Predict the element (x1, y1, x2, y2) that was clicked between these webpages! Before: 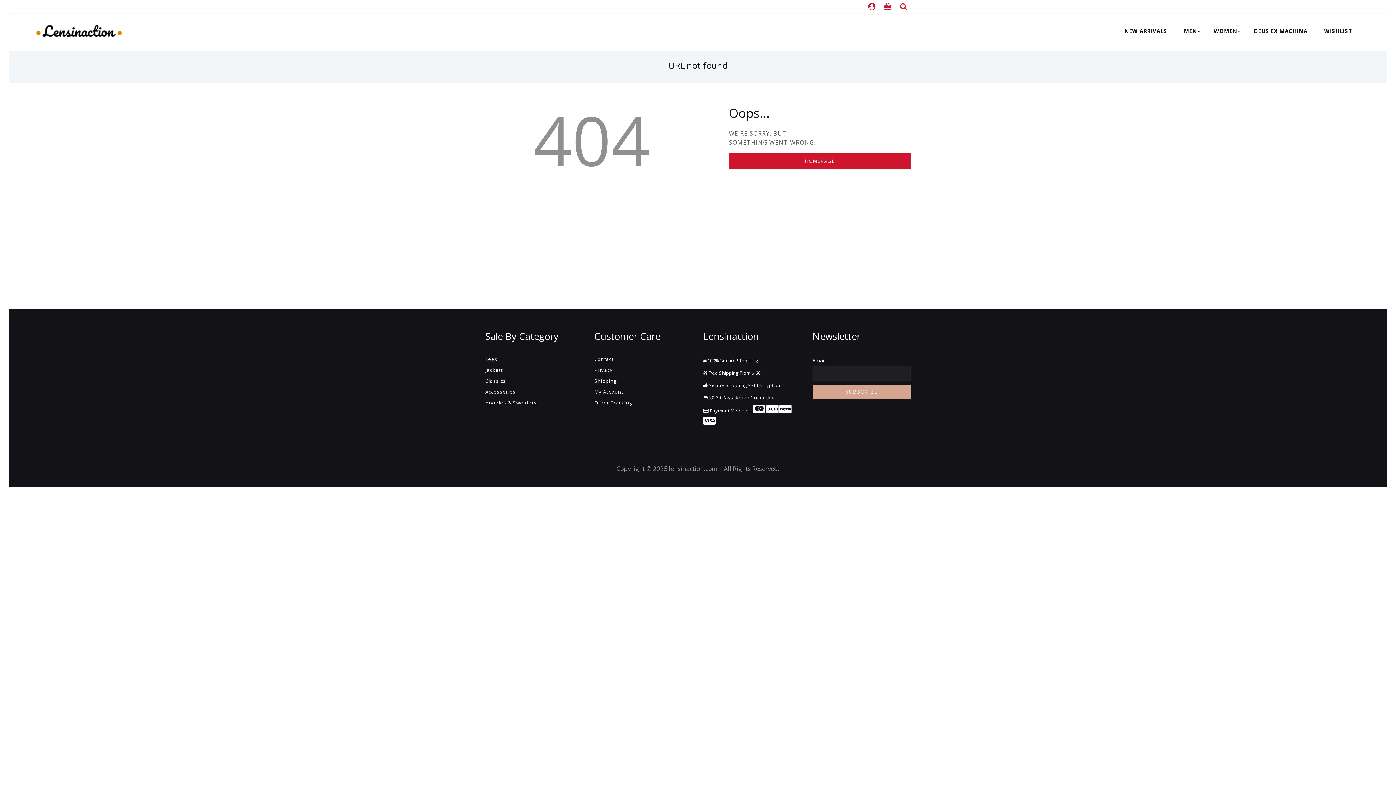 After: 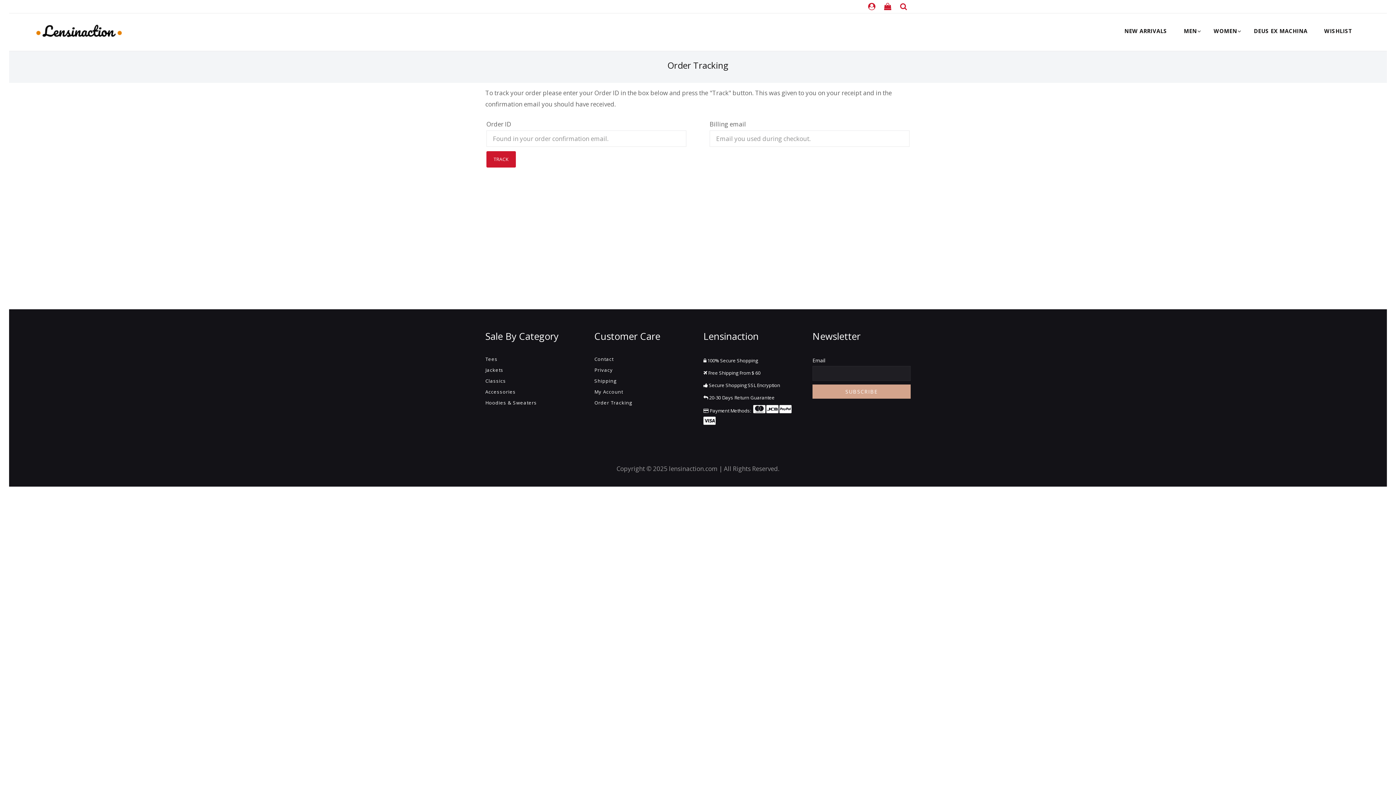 Action: label: Order Tracking bbox: (594, 399, 632, 406)